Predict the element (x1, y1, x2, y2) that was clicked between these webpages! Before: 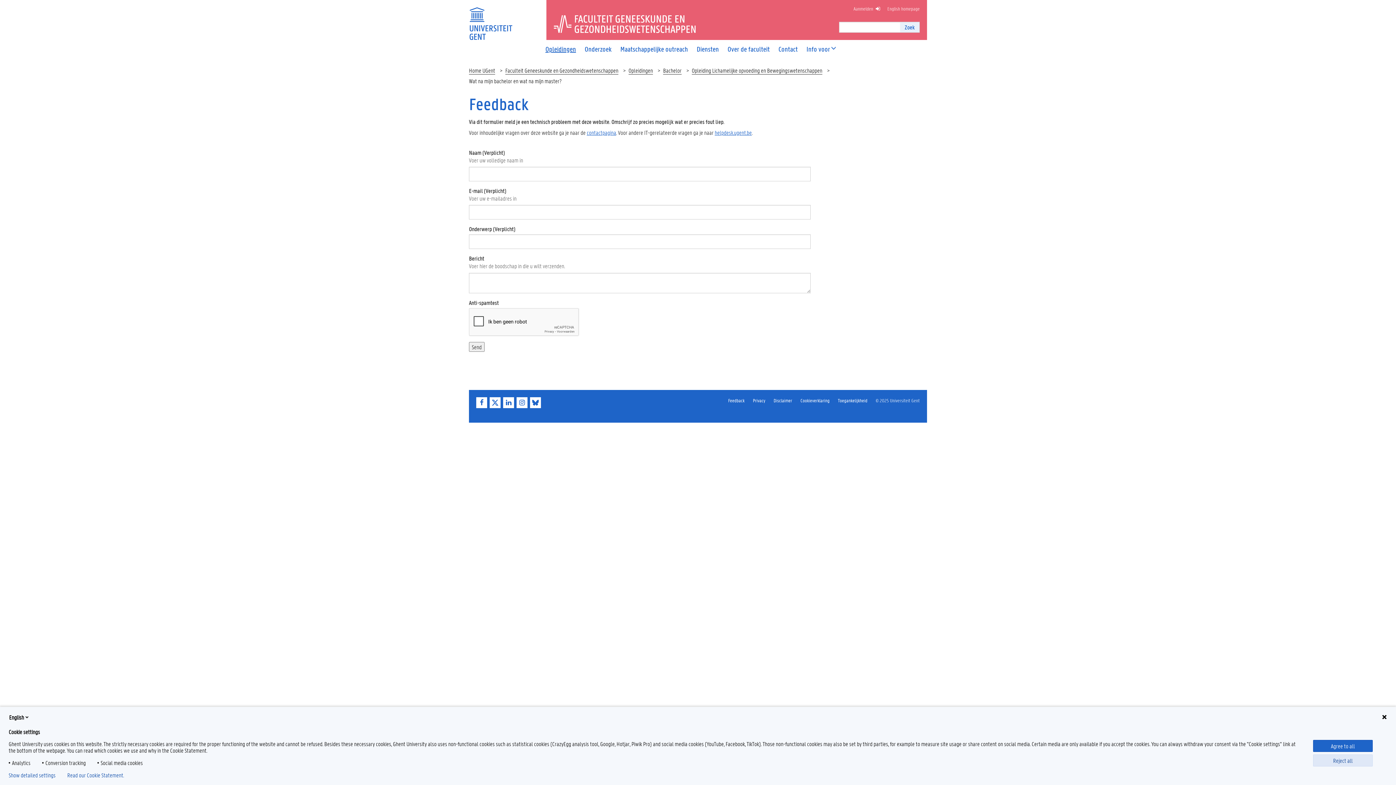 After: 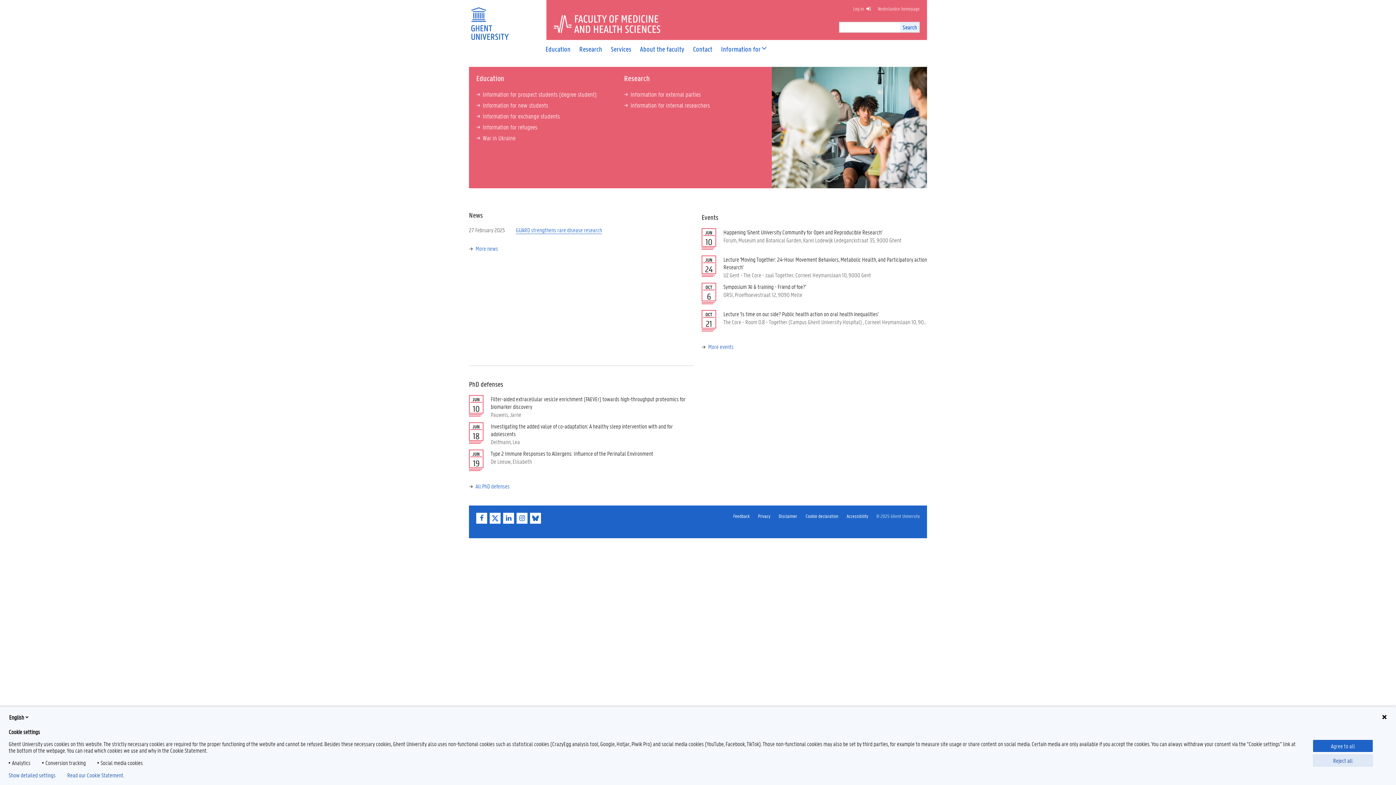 Action: bbox: (883, 1, 923, 15) label: English homepage